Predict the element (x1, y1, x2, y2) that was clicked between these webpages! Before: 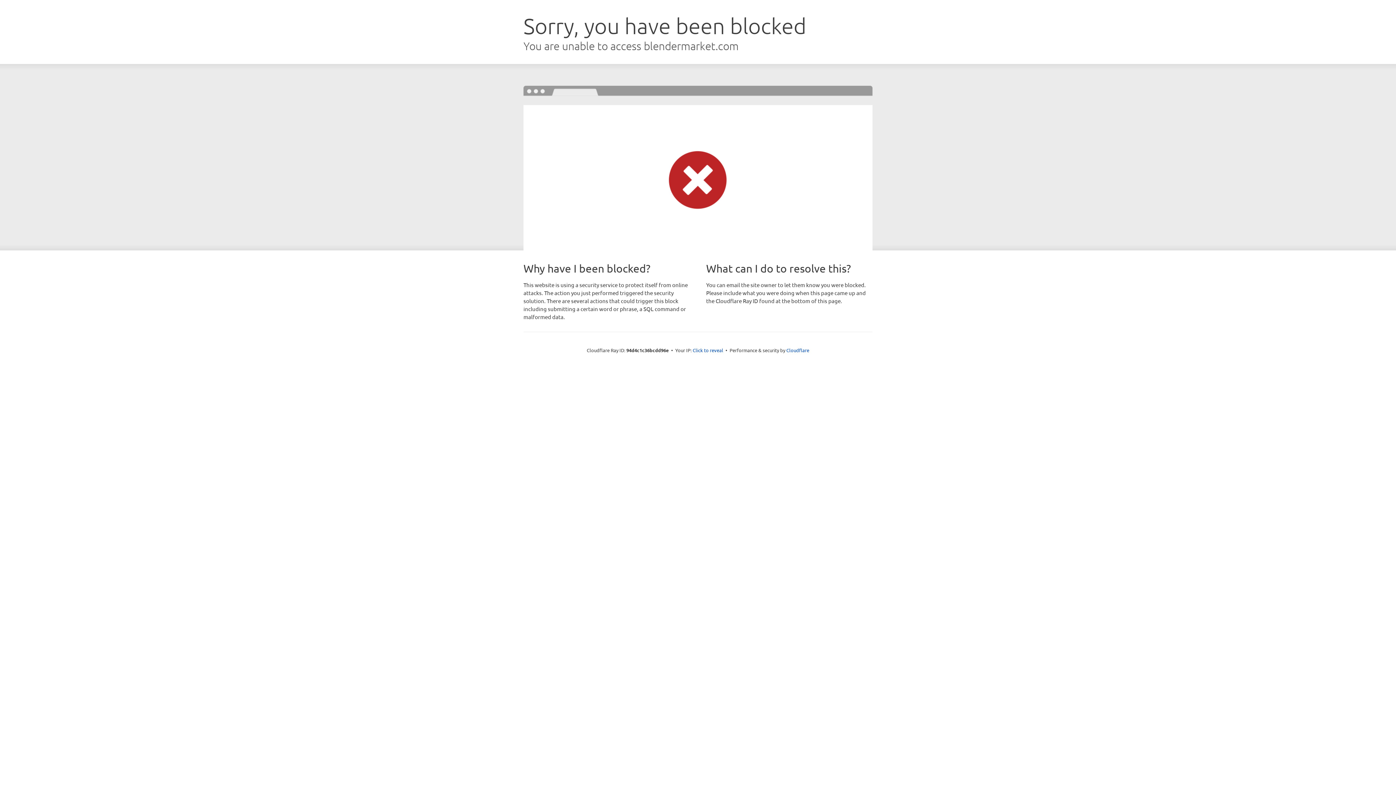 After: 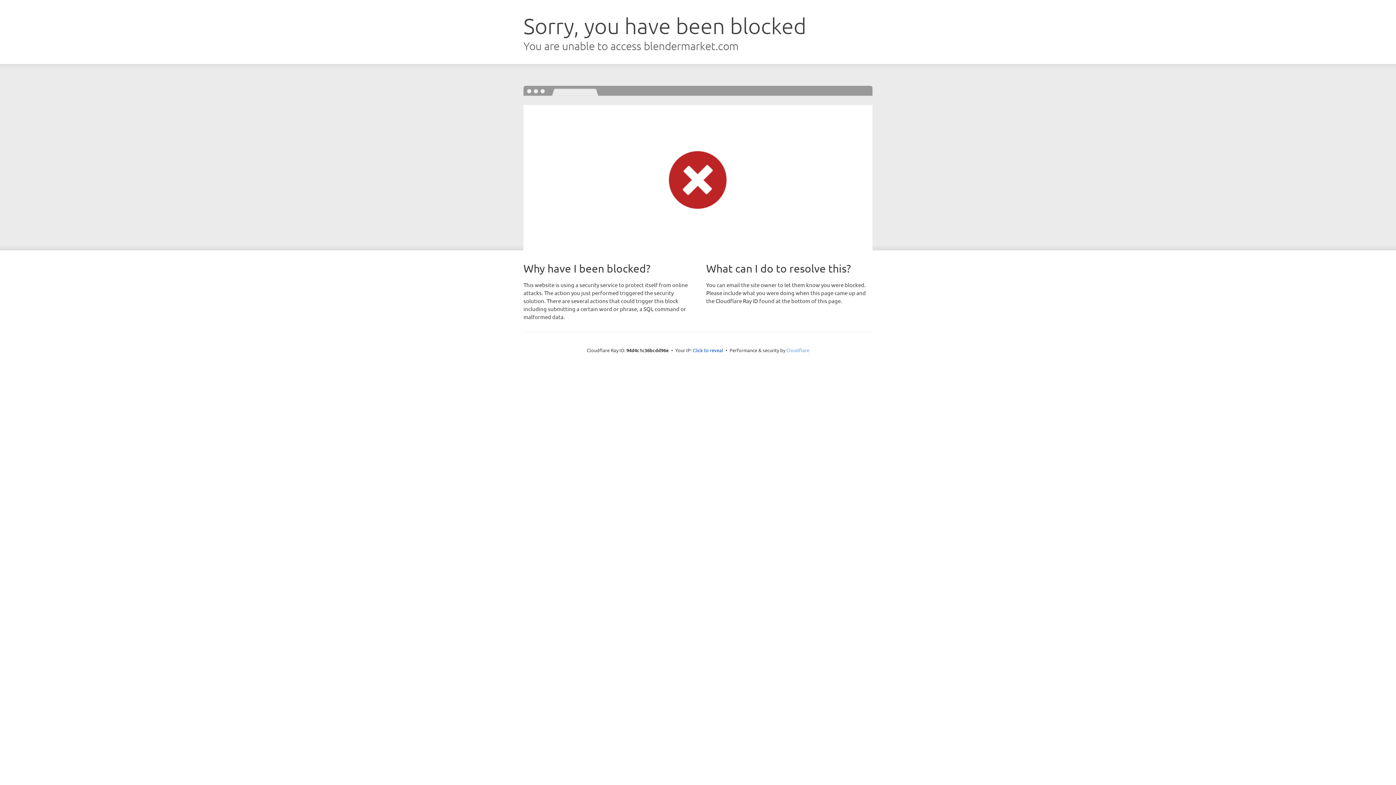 Action: label: Cloudflare bbox: (786, 347, 809, 353)